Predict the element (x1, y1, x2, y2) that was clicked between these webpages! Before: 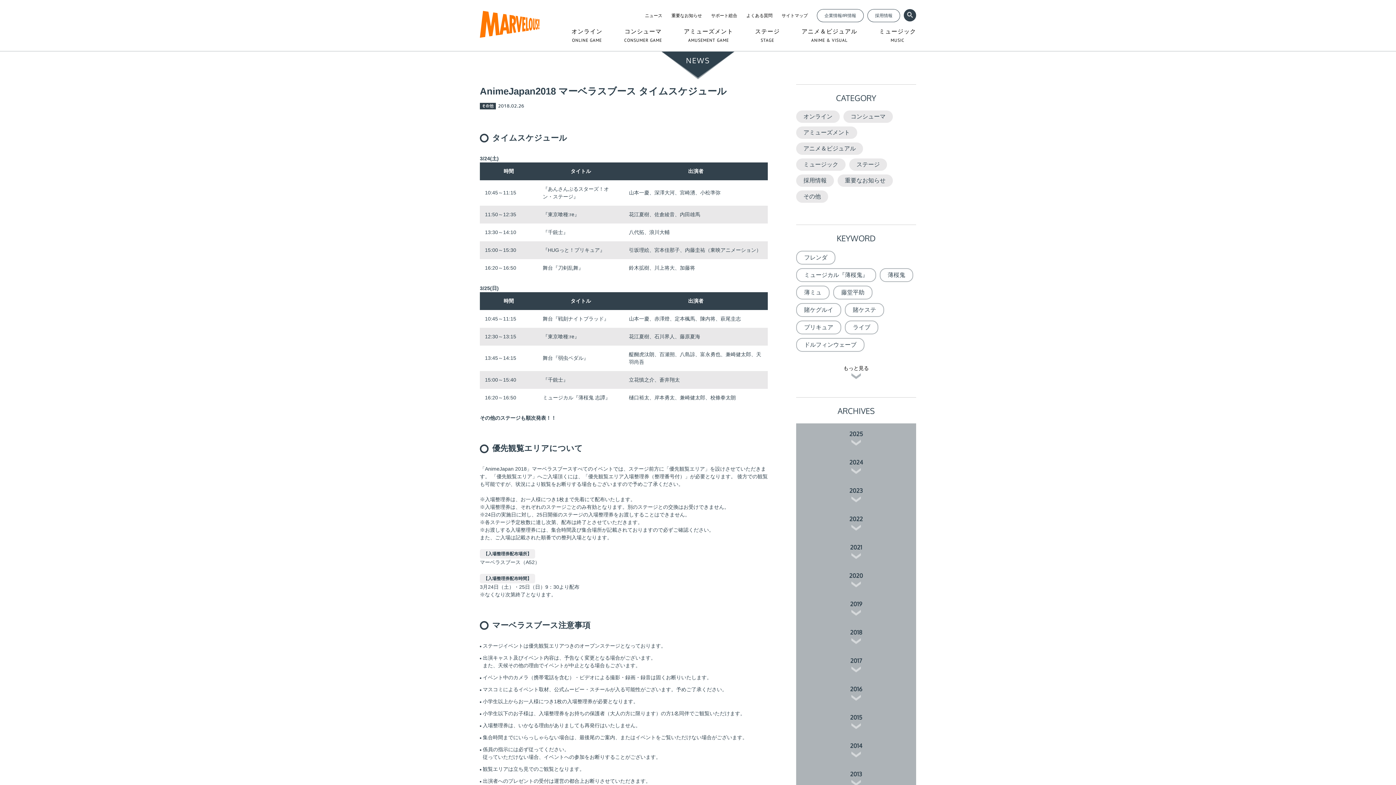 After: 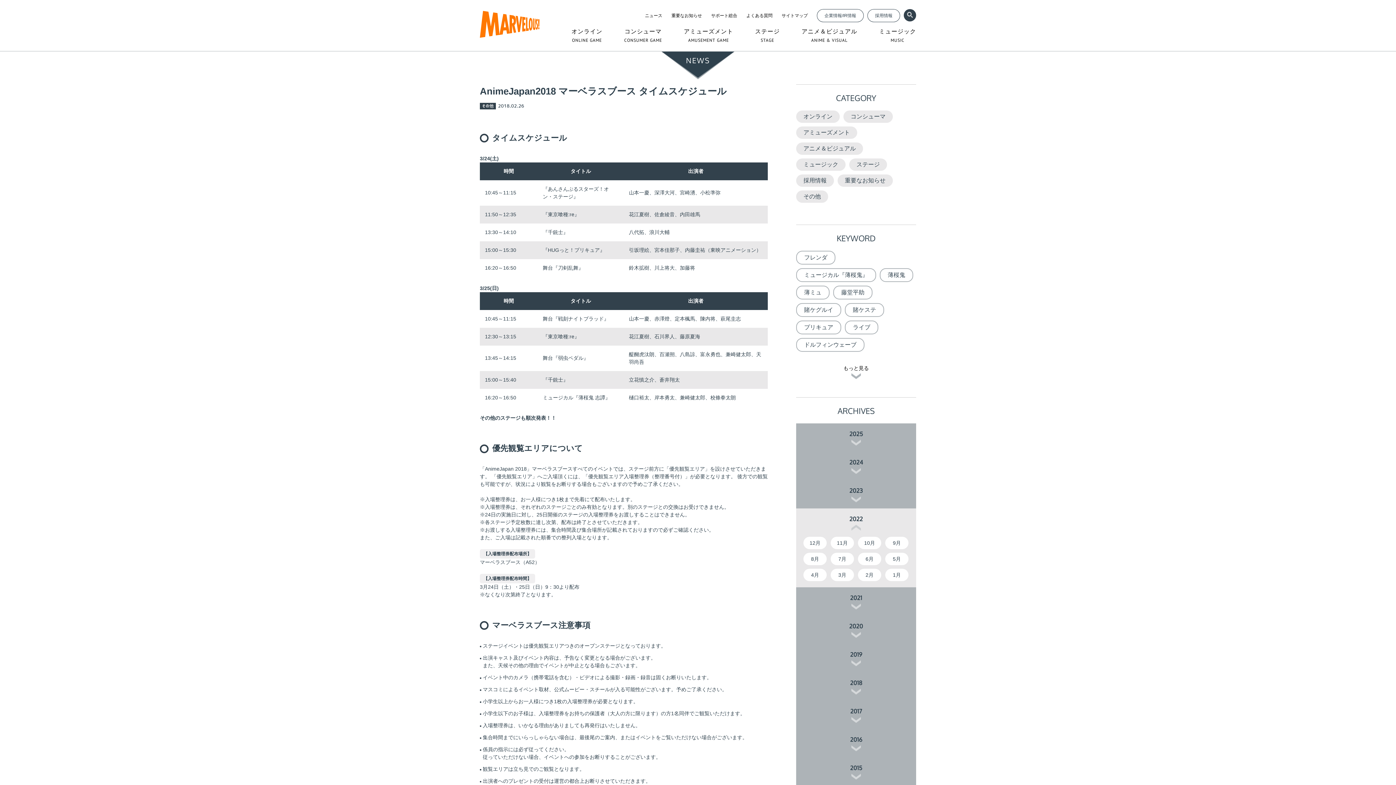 Action: label: 2022 bbox: (796, 508, 916, 537)